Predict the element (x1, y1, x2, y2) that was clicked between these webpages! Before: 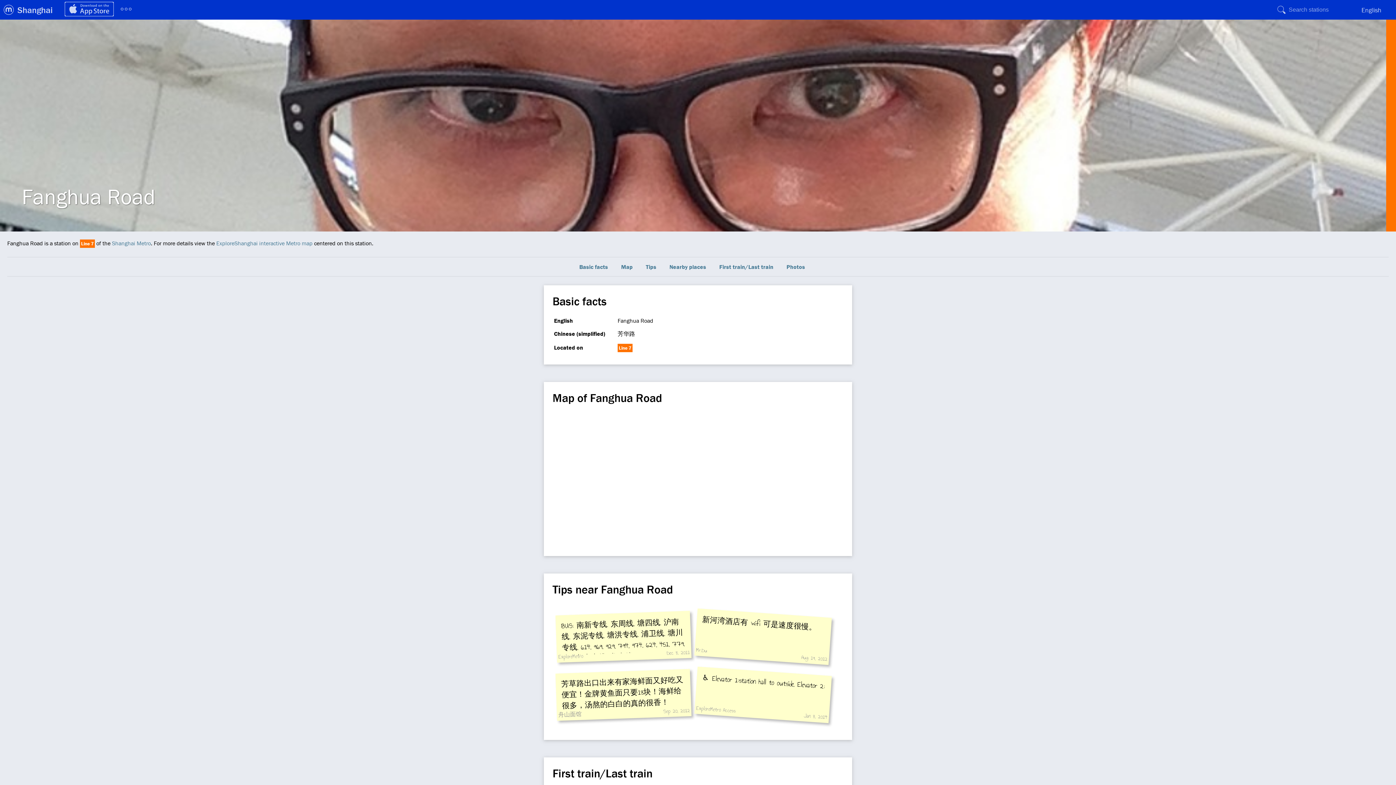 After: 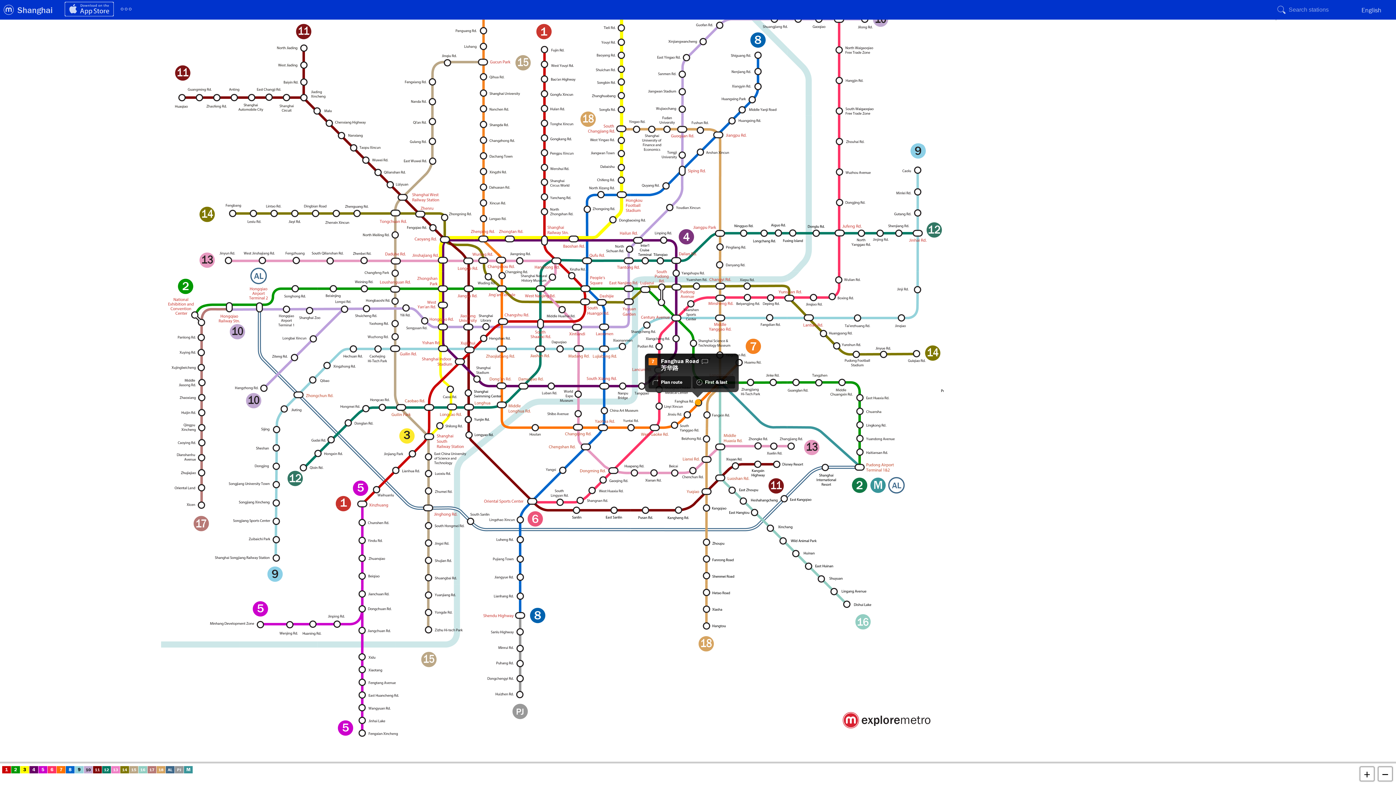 Action: bbox: (216, 239, 312, 246) label: ExploreShanghai interactive Metro map